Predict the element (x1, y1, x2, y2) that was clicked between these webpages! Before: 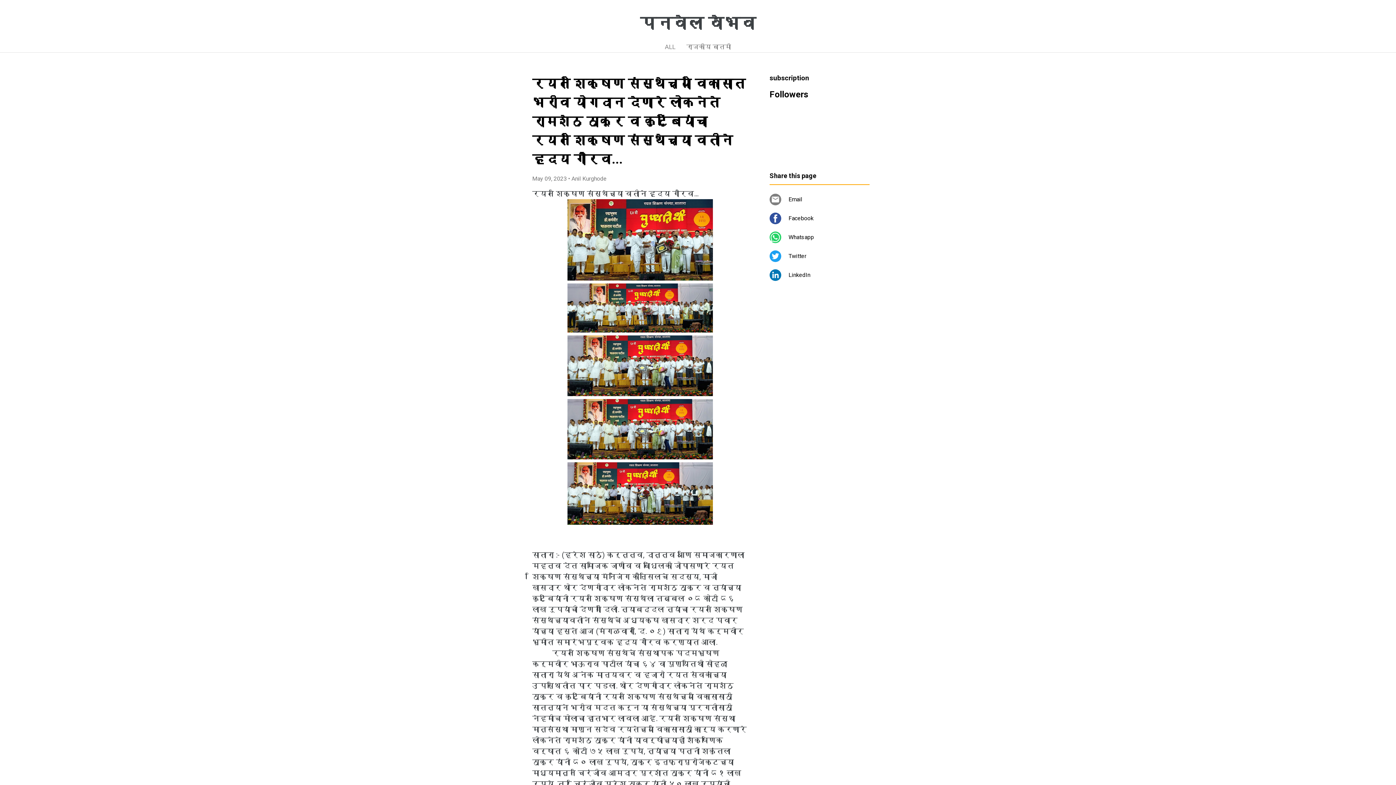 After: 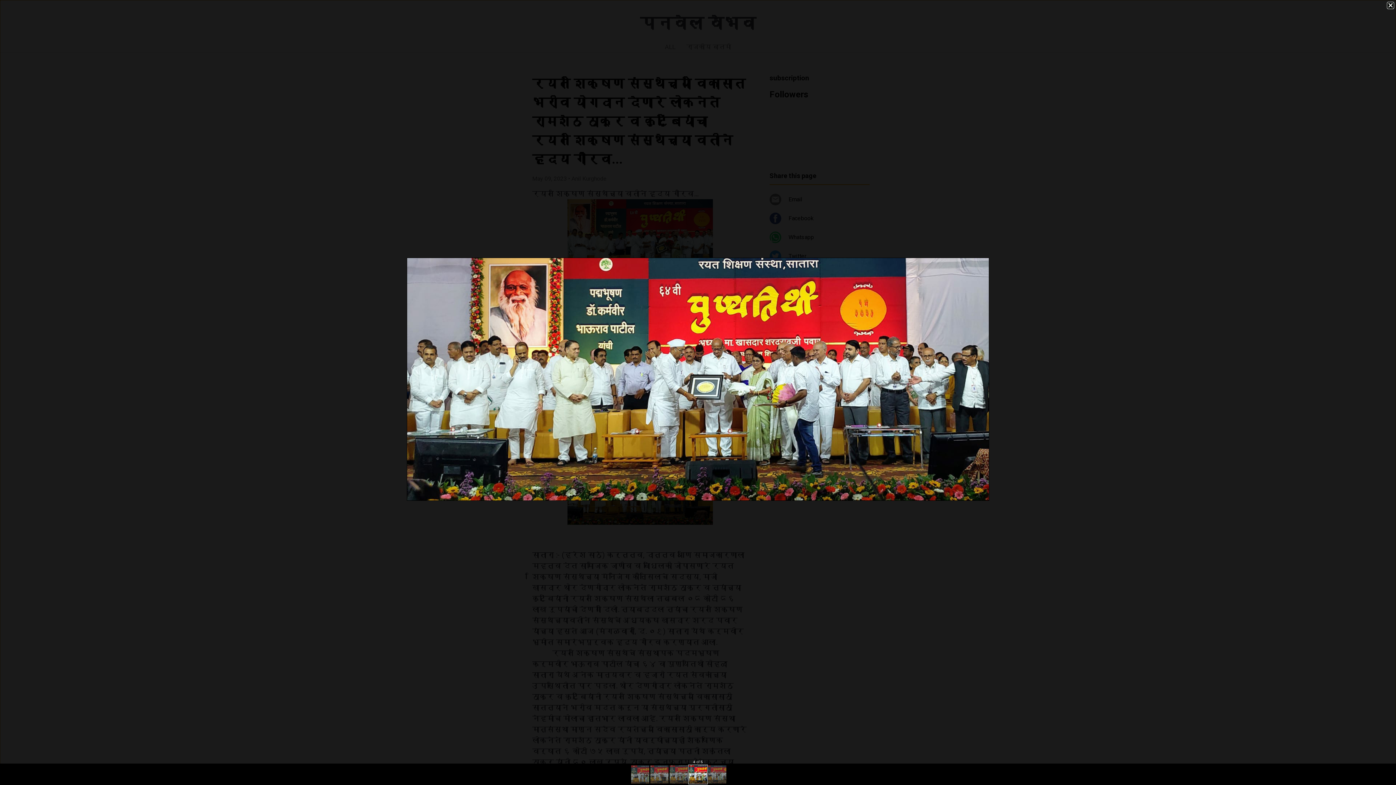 Action: bbox: (567, 452, 712, 461)